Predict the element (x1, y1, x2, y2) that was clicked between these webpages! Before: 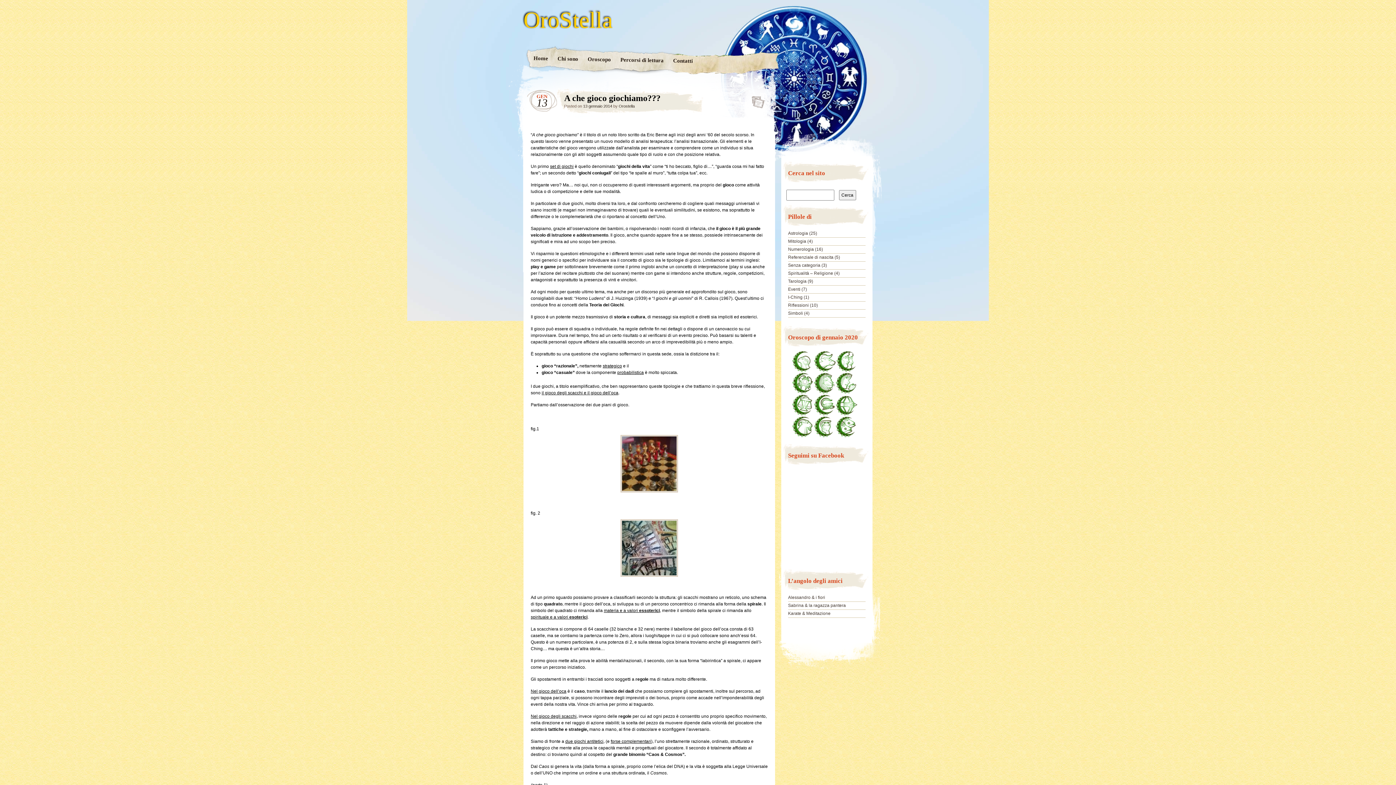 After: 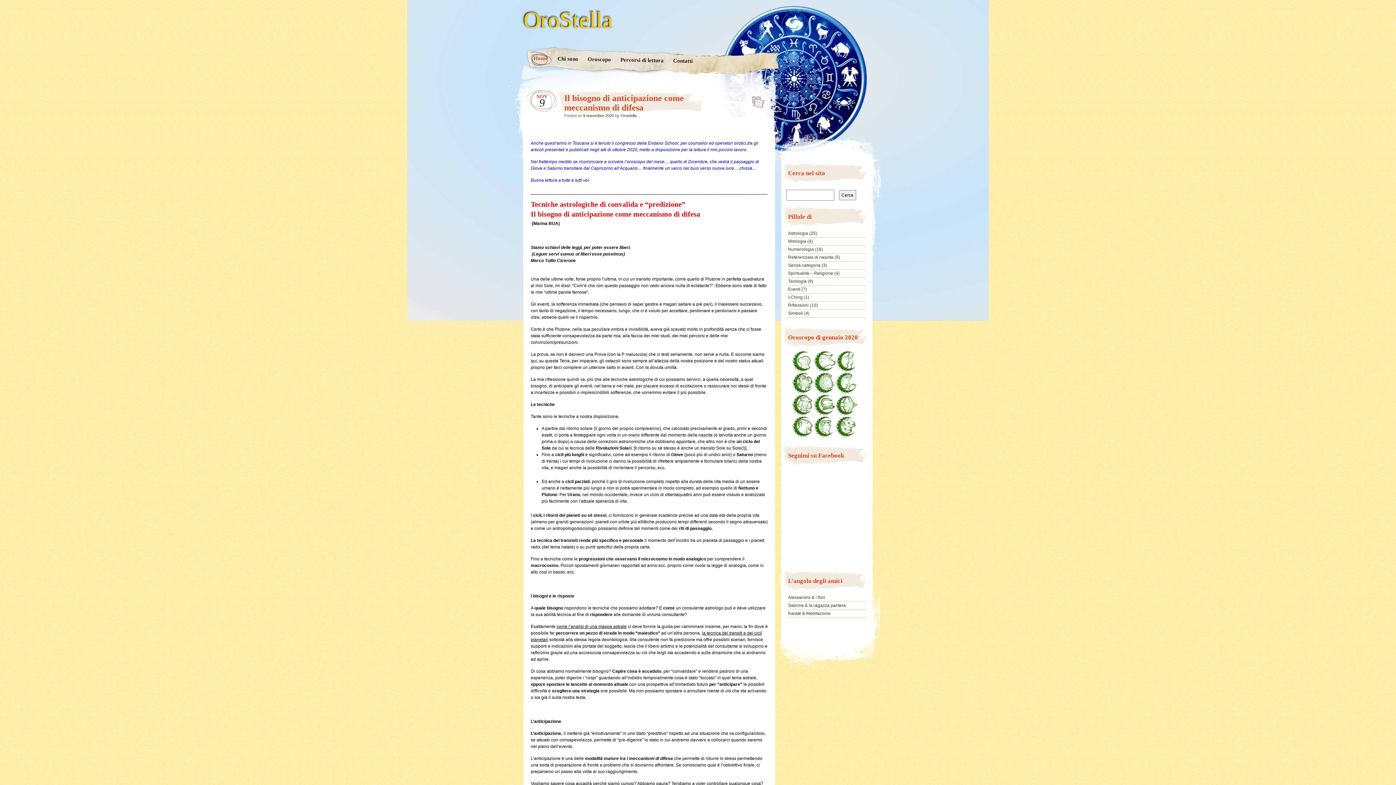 Action: bbox: (528, 50, 553, 68) label: Home